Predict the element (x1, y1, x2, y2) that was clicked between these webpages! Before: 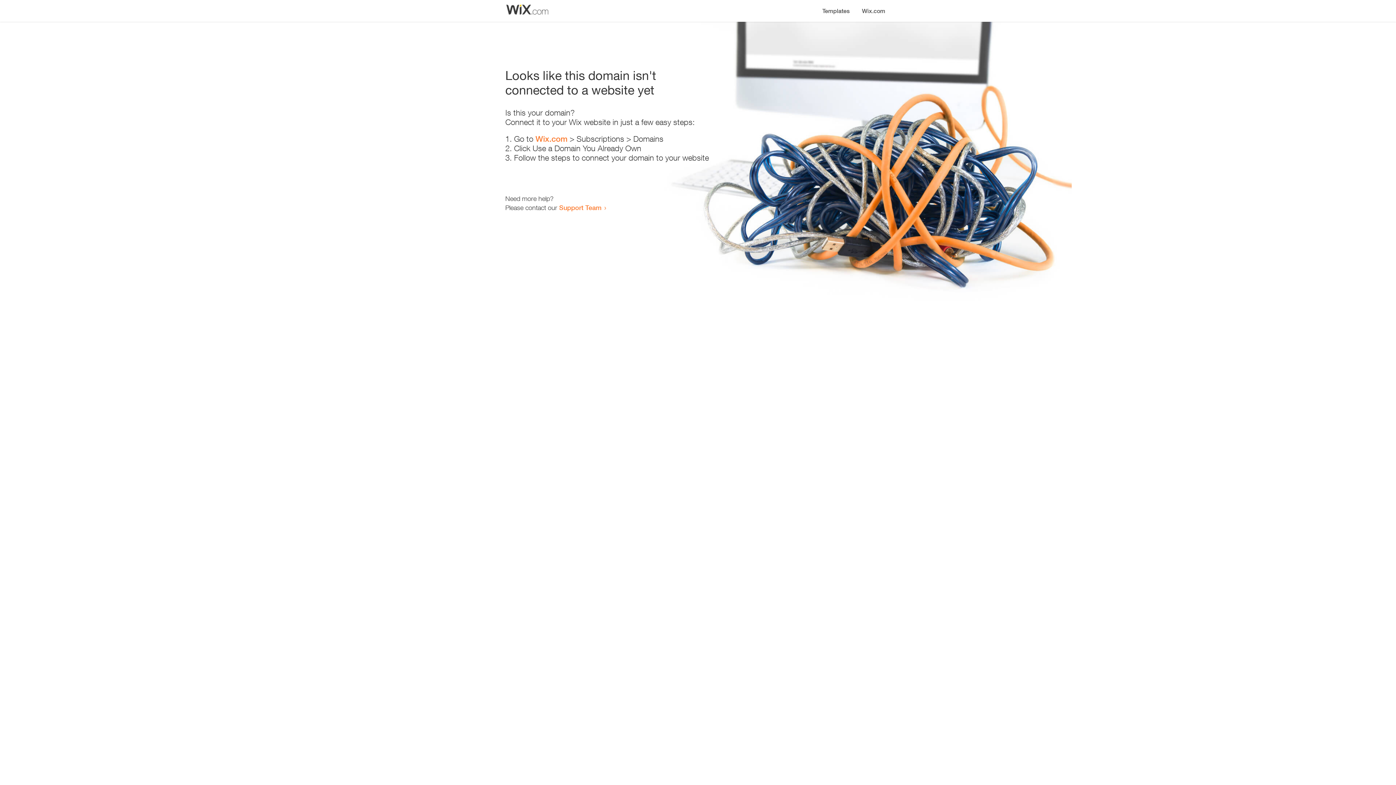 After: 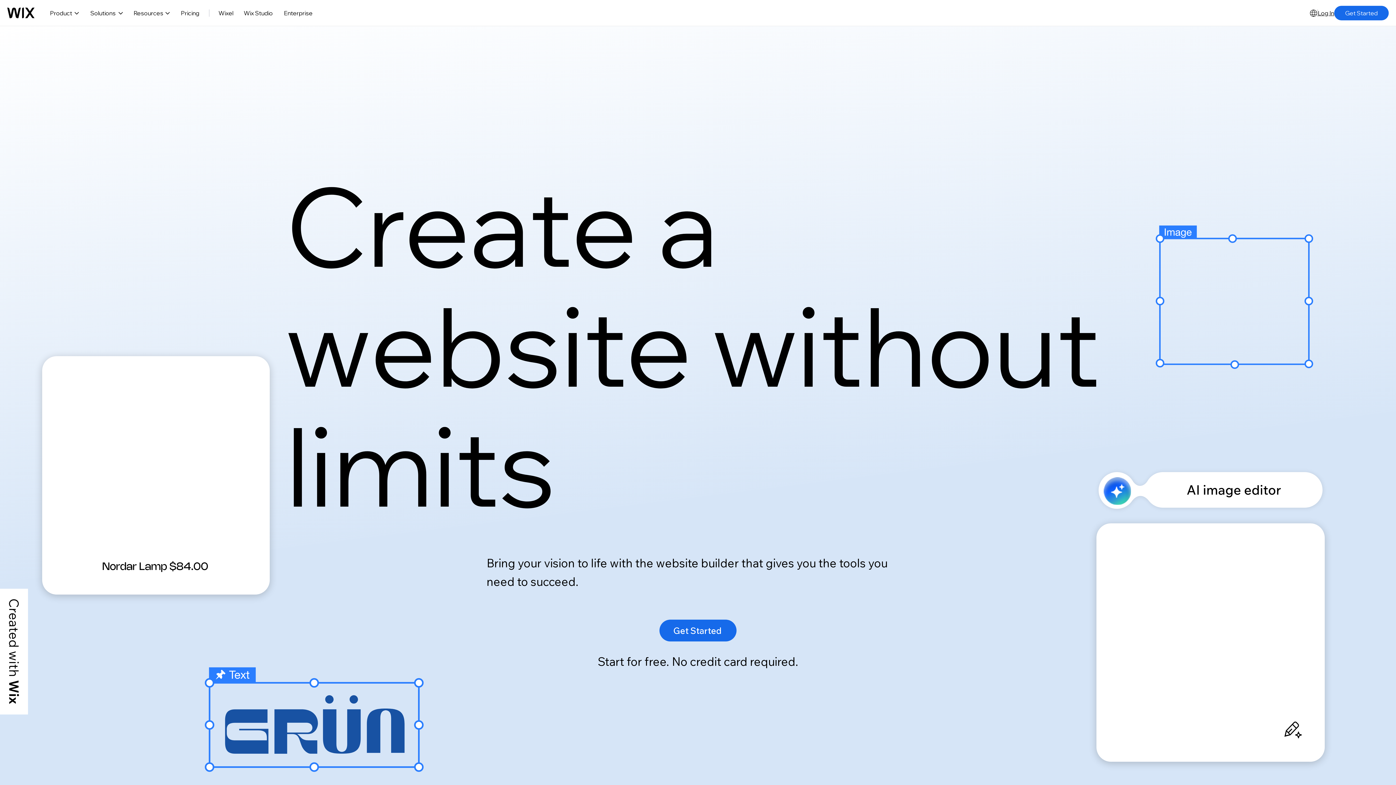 Action: bbox: (535, 134, 567, 143) label: Wix.com